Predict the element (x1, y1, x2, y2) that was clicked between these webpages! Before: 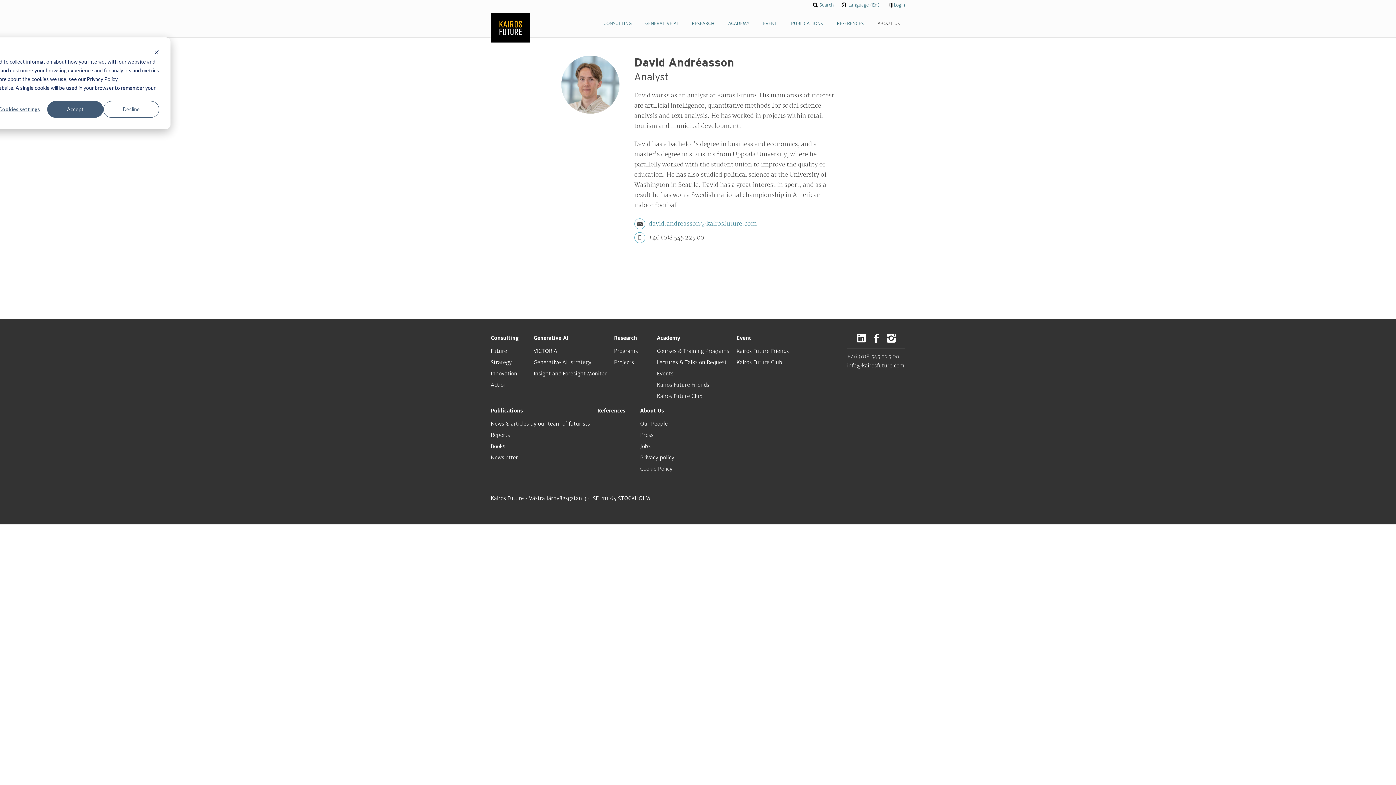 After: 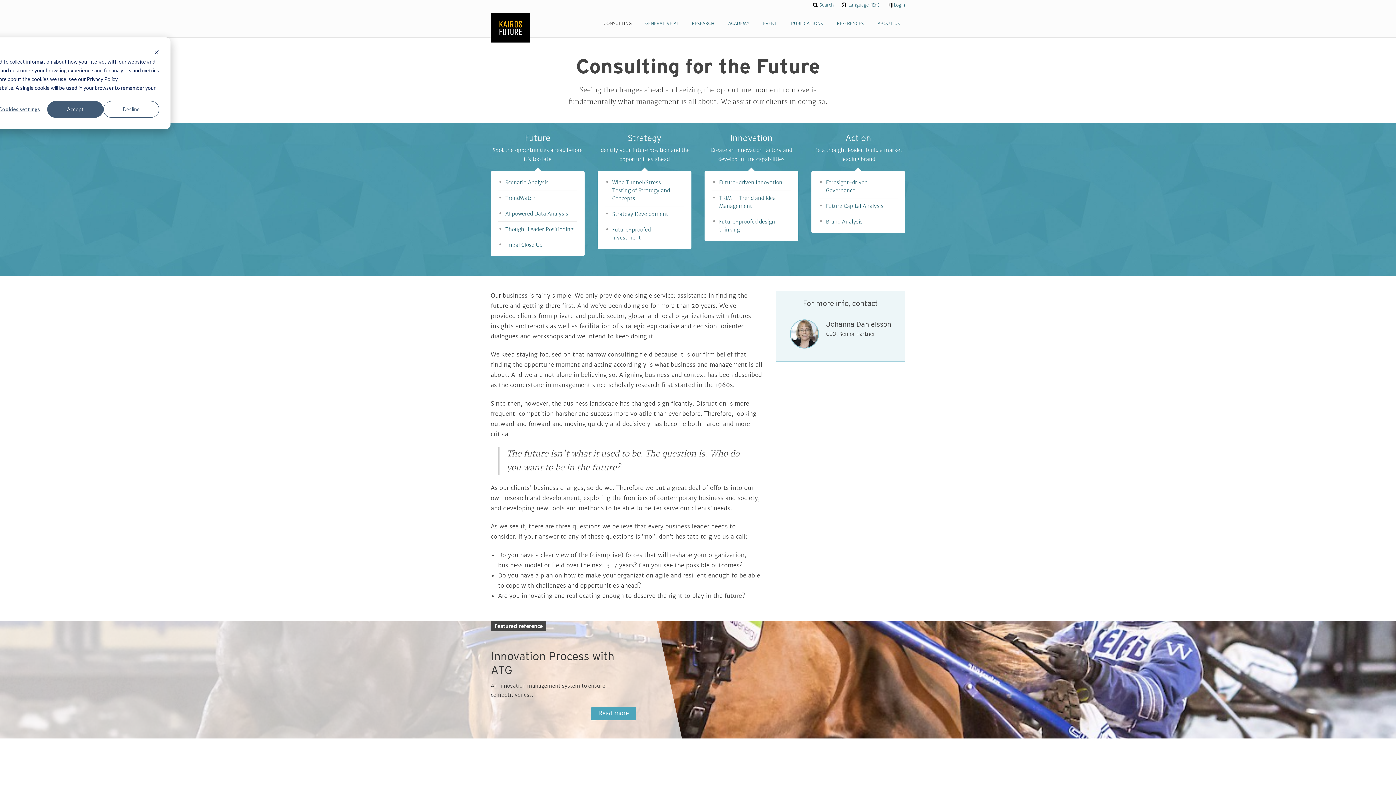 Action: bbox: (597, 14, 637, 33) label: CONSULTING